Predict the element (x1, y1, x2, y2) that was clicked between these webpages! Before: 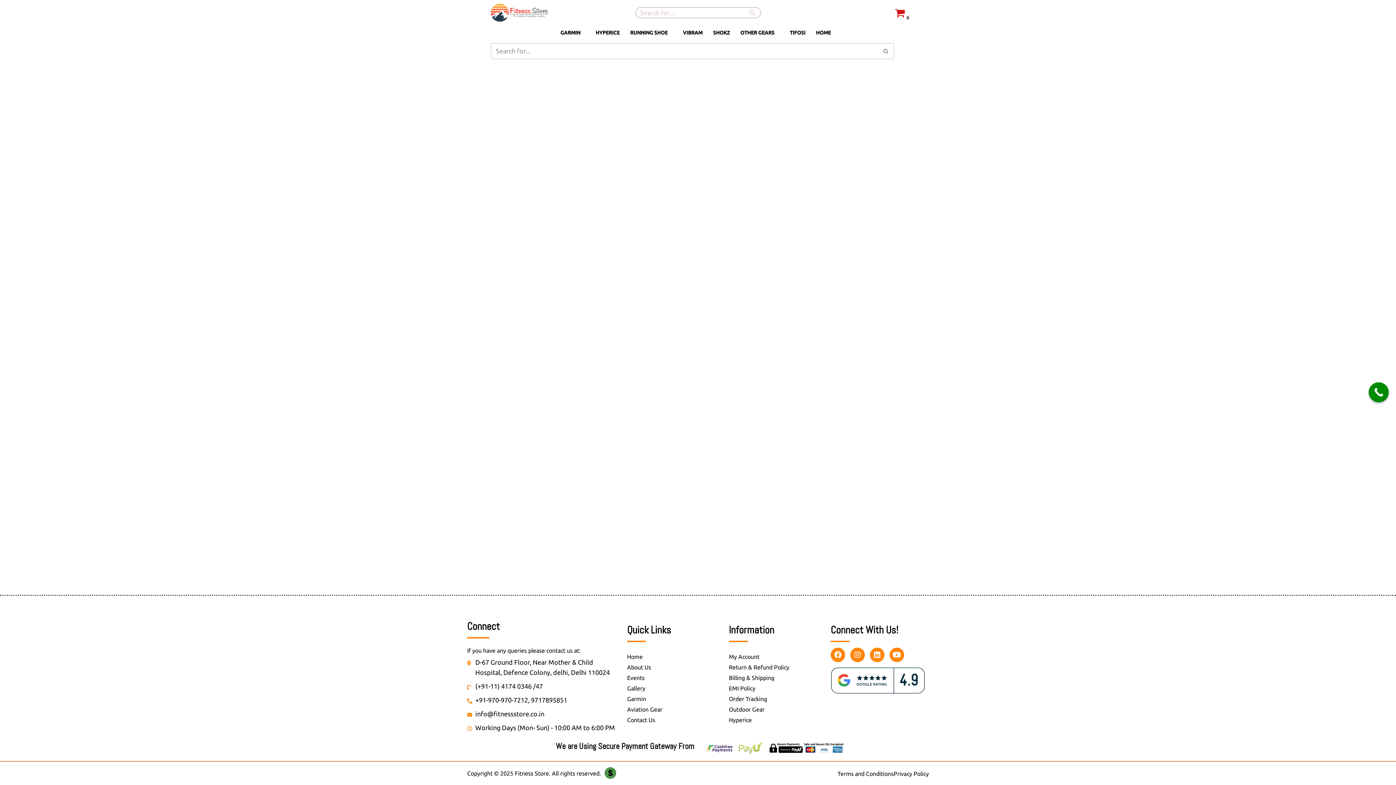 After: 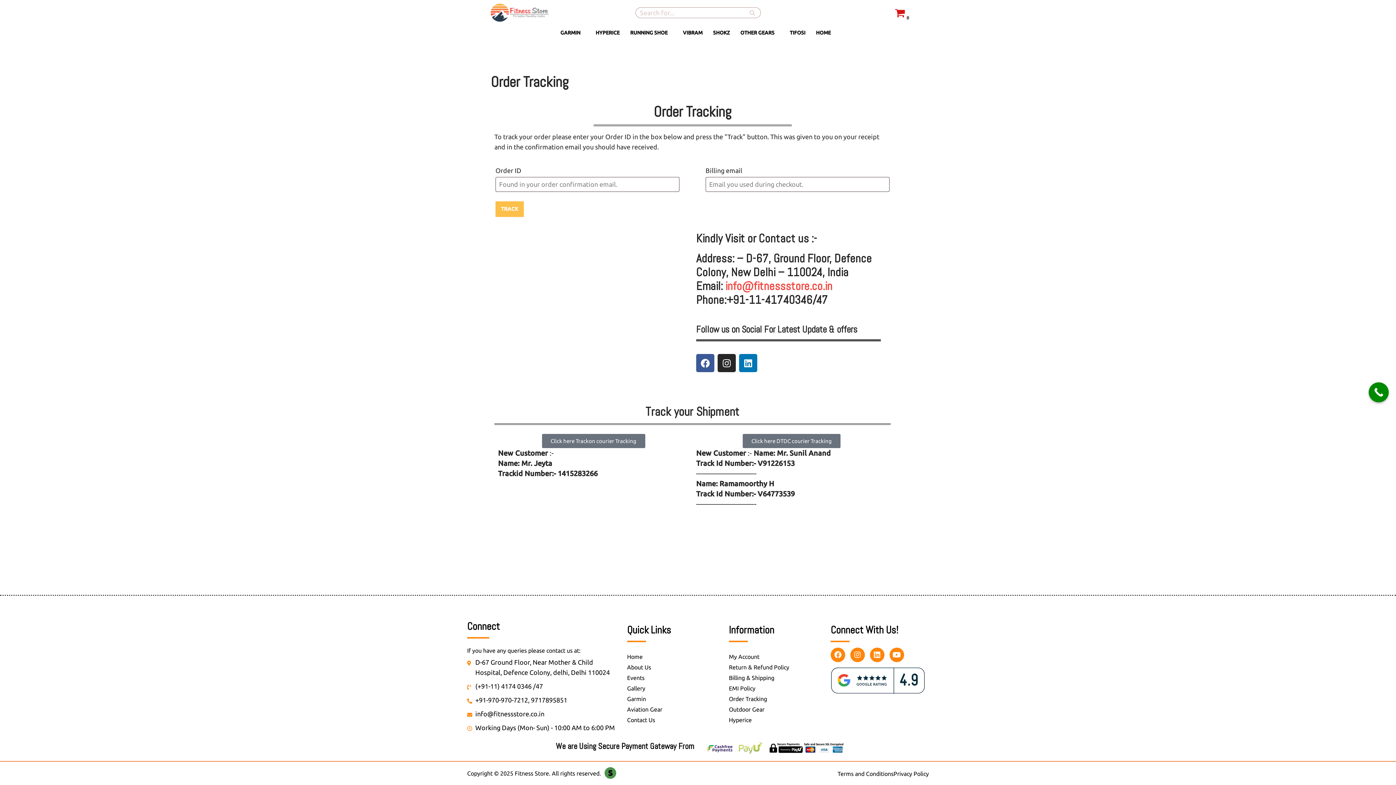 Action: bbox: (729, 695, 767, 702) label: Order Tracking